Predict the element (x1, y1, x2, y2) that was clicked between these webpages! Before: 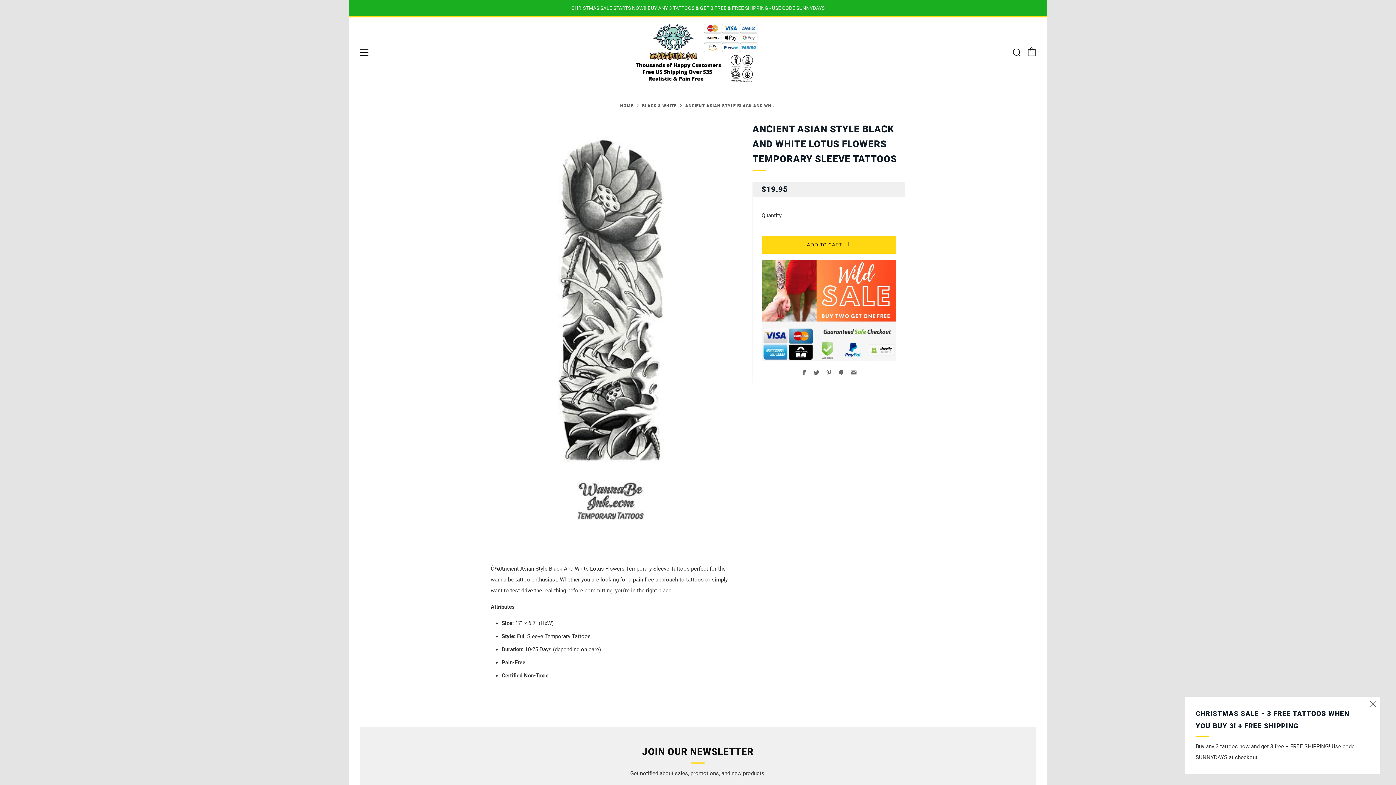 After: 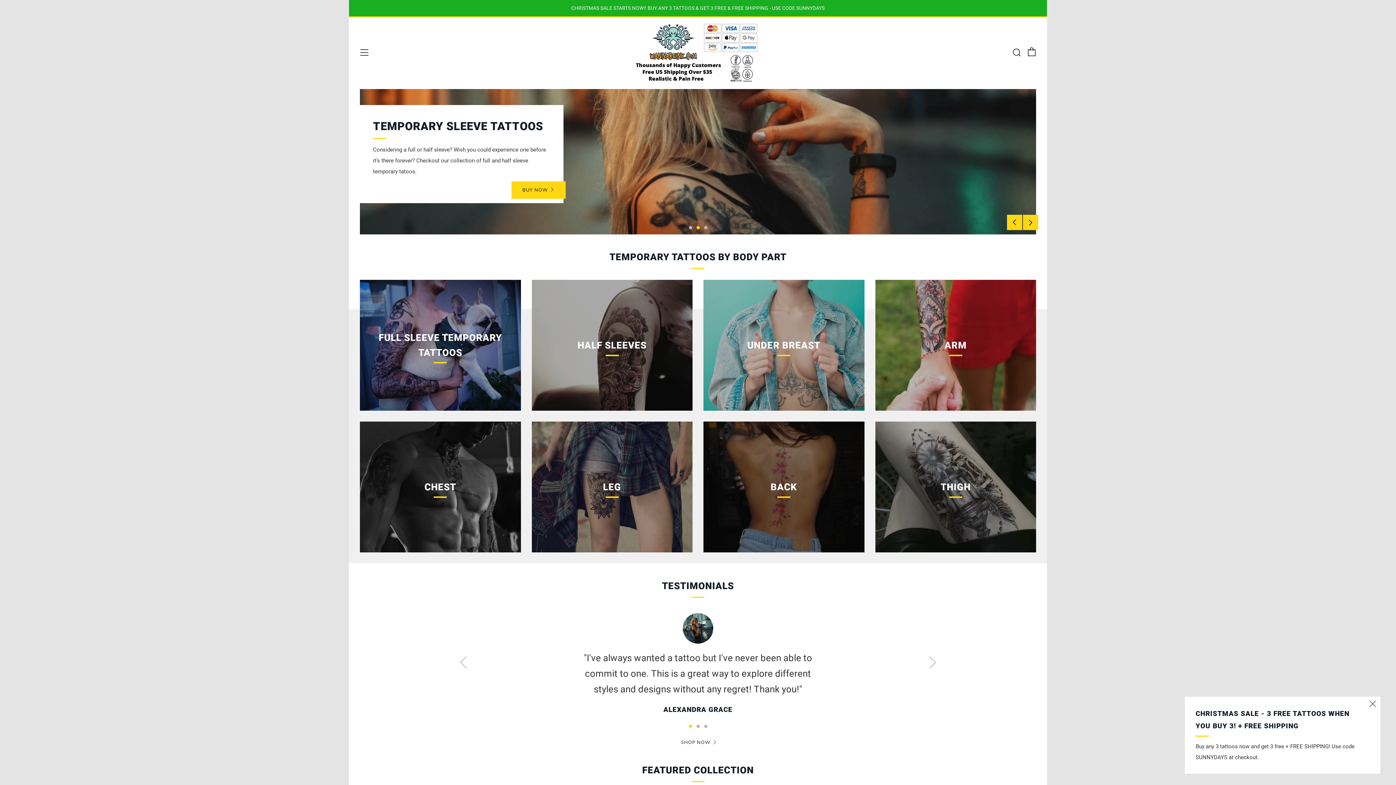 Action: label: HOME bbox: (620, 103, 633, 108)